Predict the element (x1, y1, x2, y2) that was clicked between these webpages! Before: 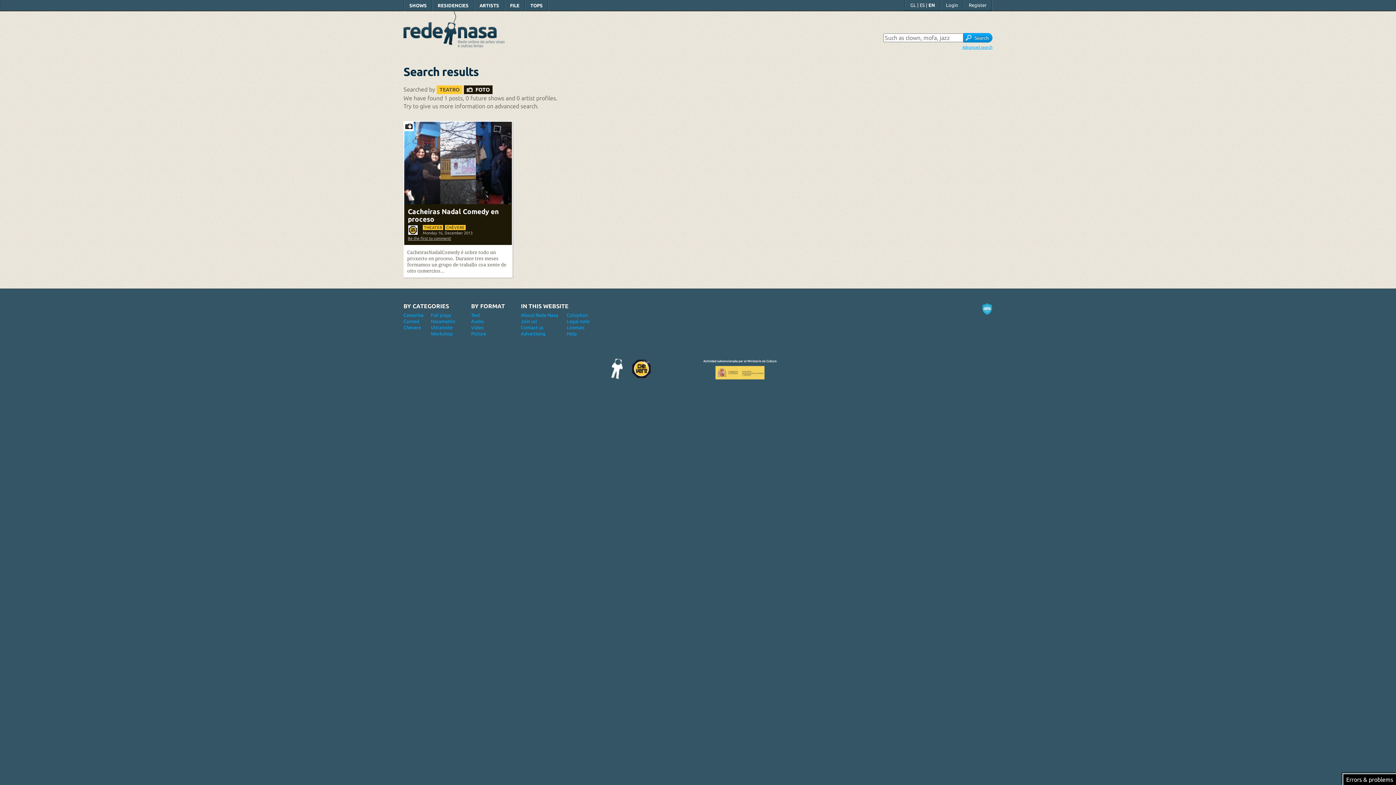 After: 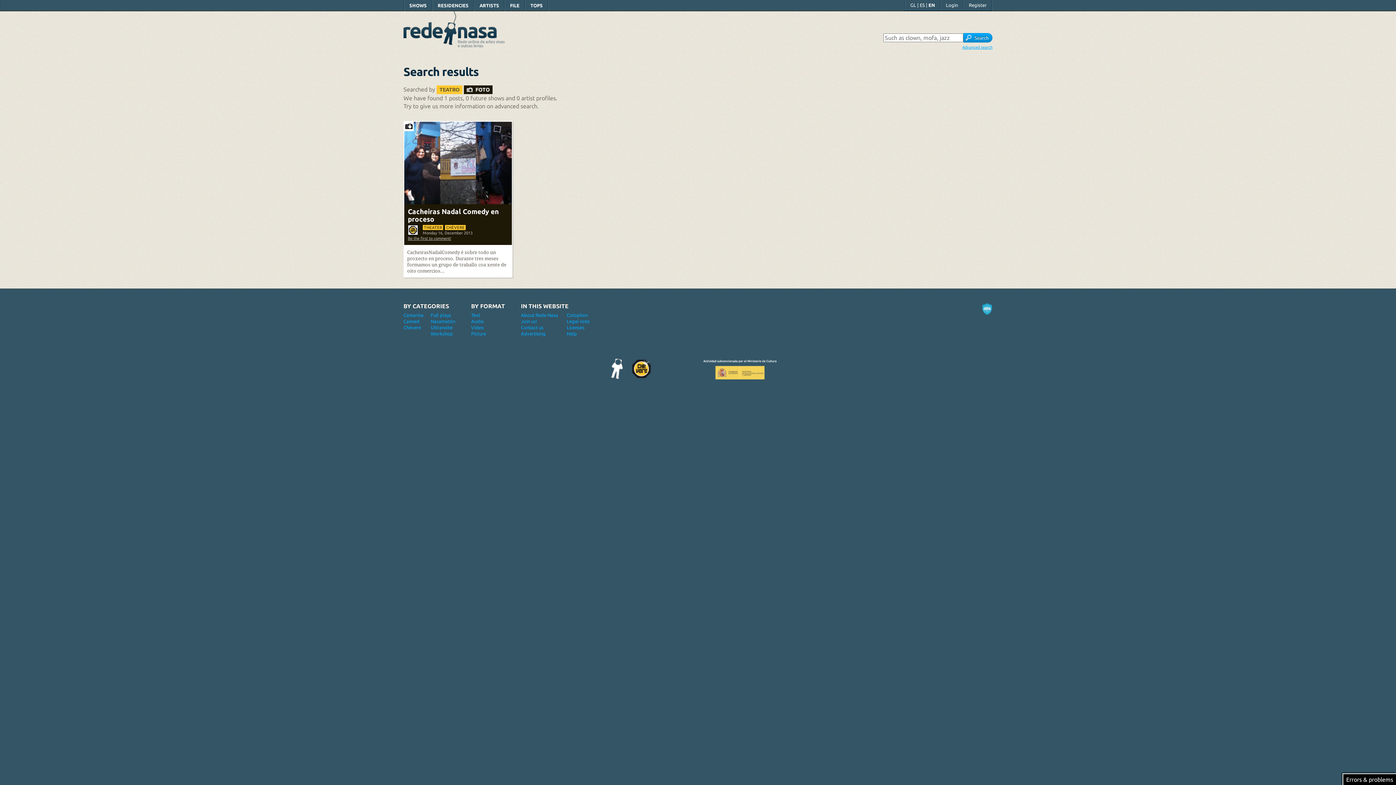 Action: label: Text bbox: (471, 312, 480, 317)